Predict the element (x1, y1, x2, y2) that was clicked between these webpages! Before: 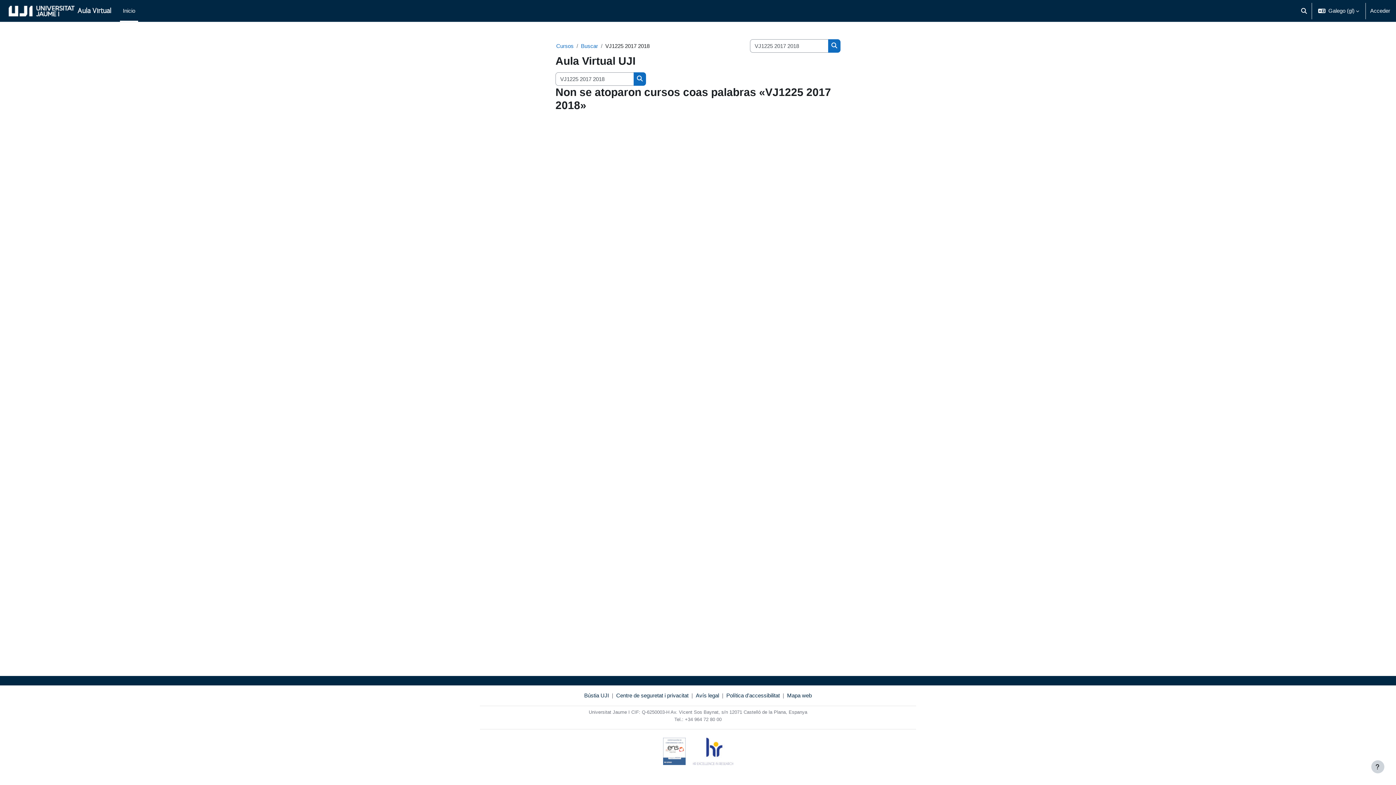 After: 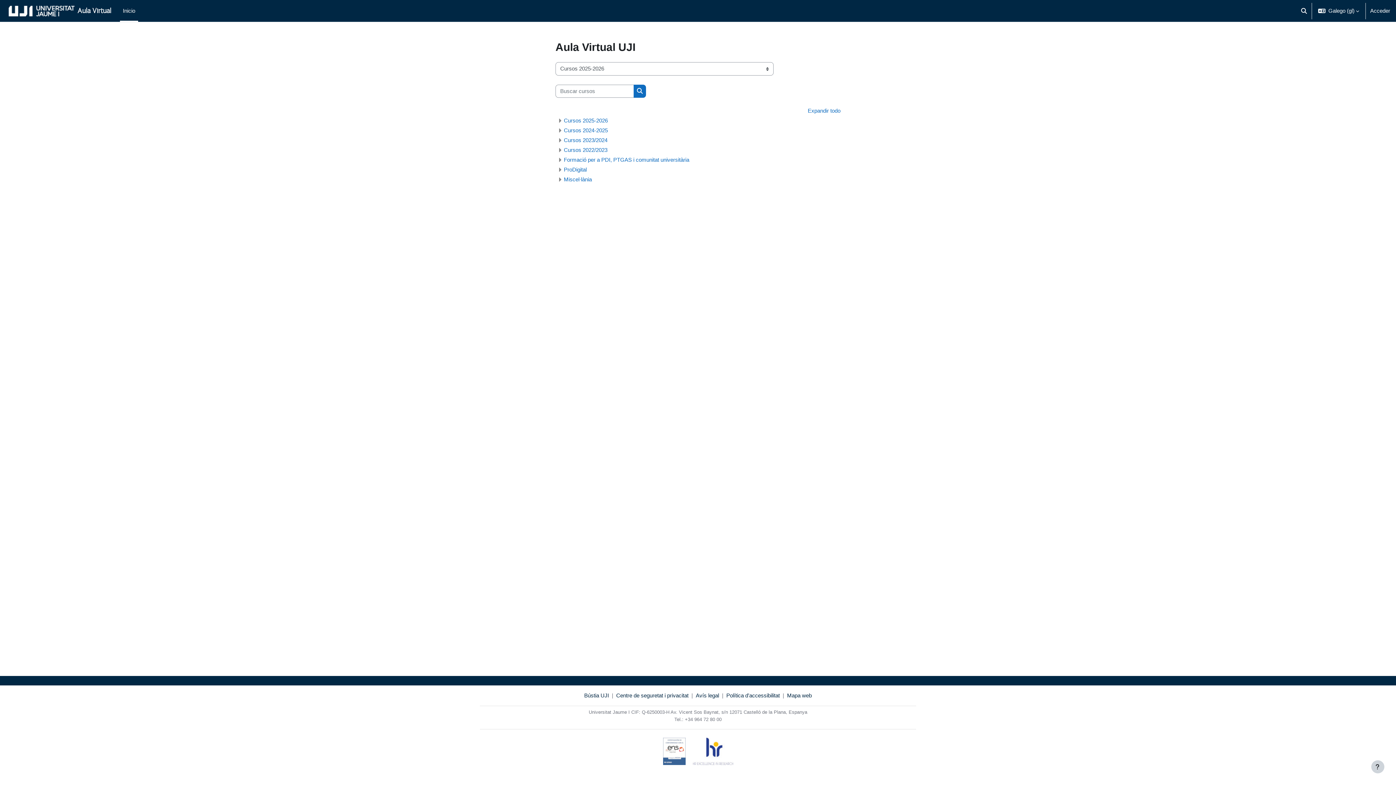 Action: label: Cursos bbox: (556, 42, 573, 49)